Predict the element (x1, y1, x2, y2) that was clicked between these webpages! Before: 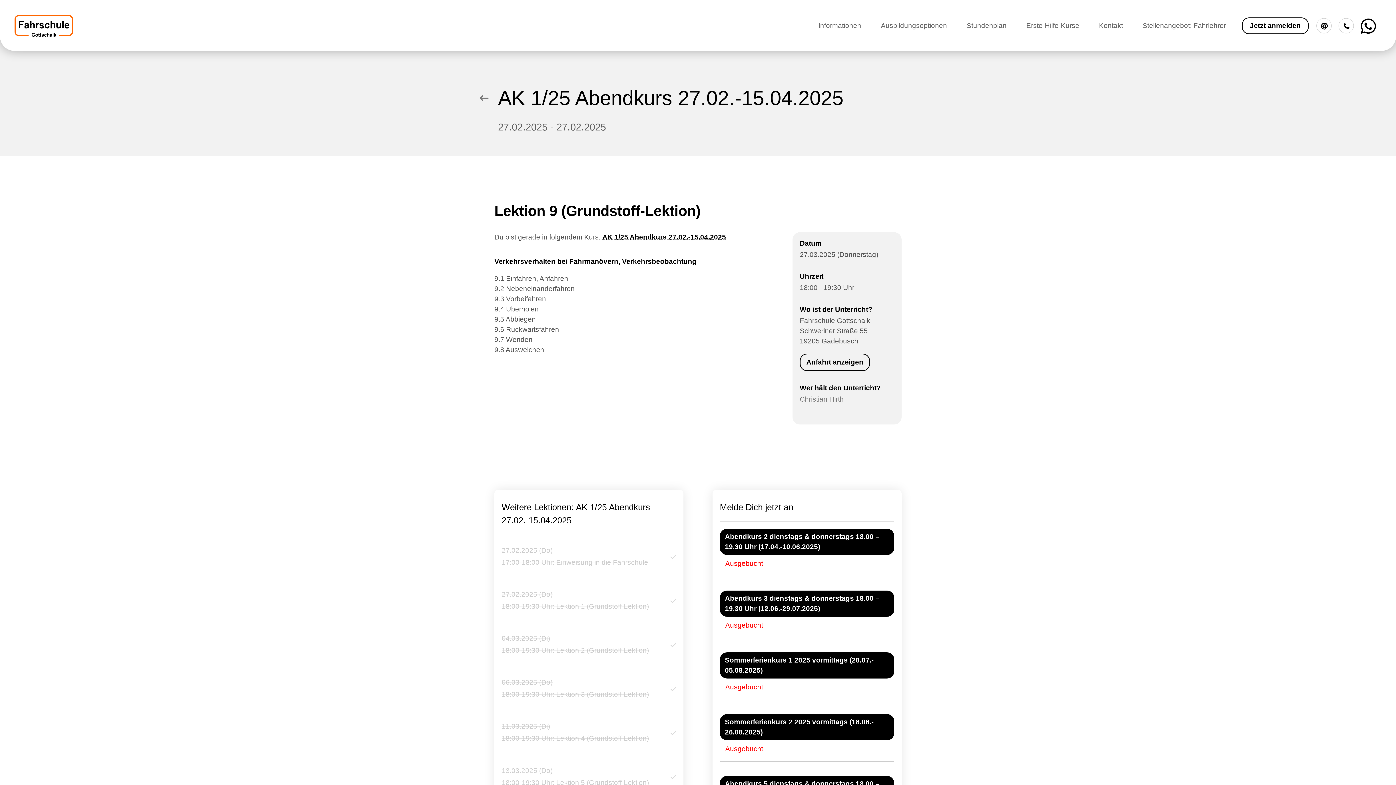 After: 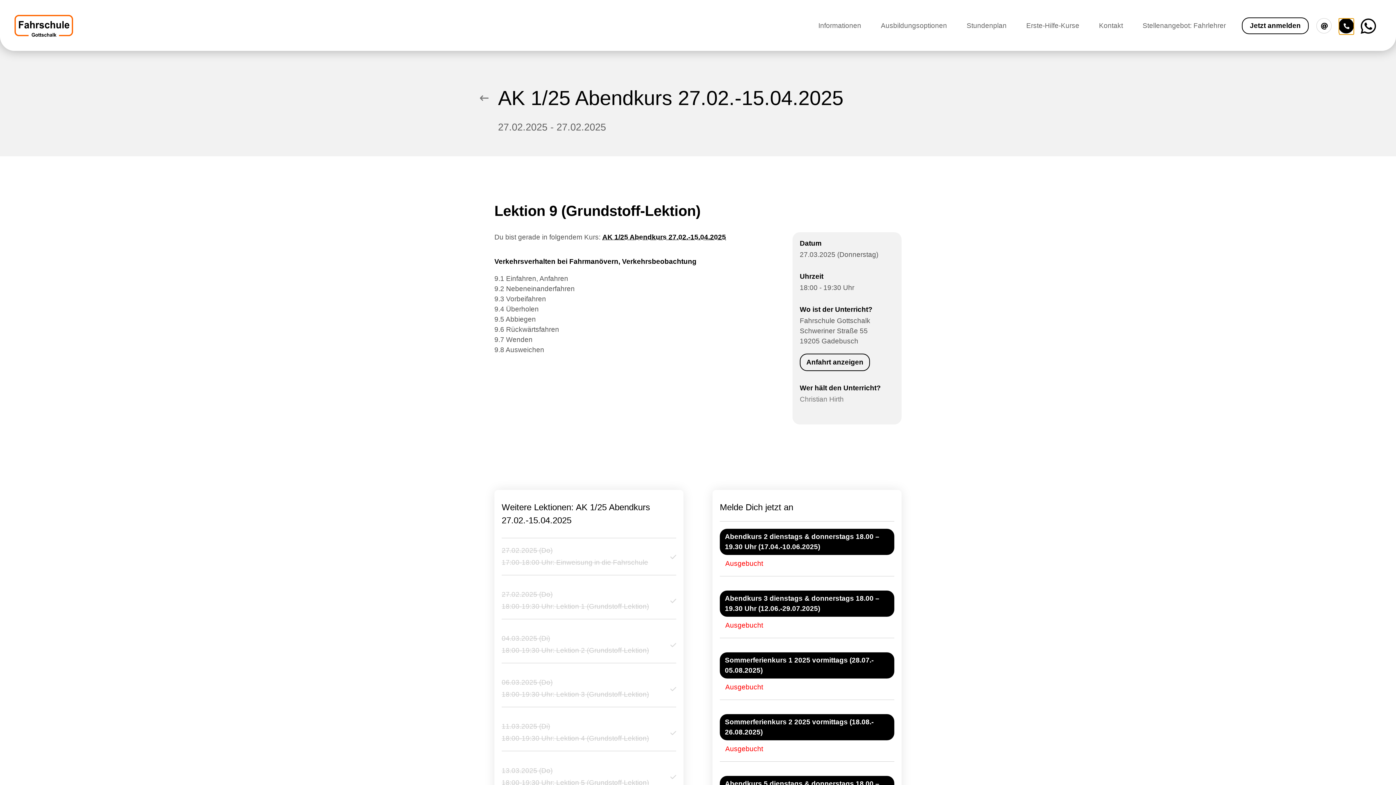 Action: bbox: (1338, 18, 1354, 33)